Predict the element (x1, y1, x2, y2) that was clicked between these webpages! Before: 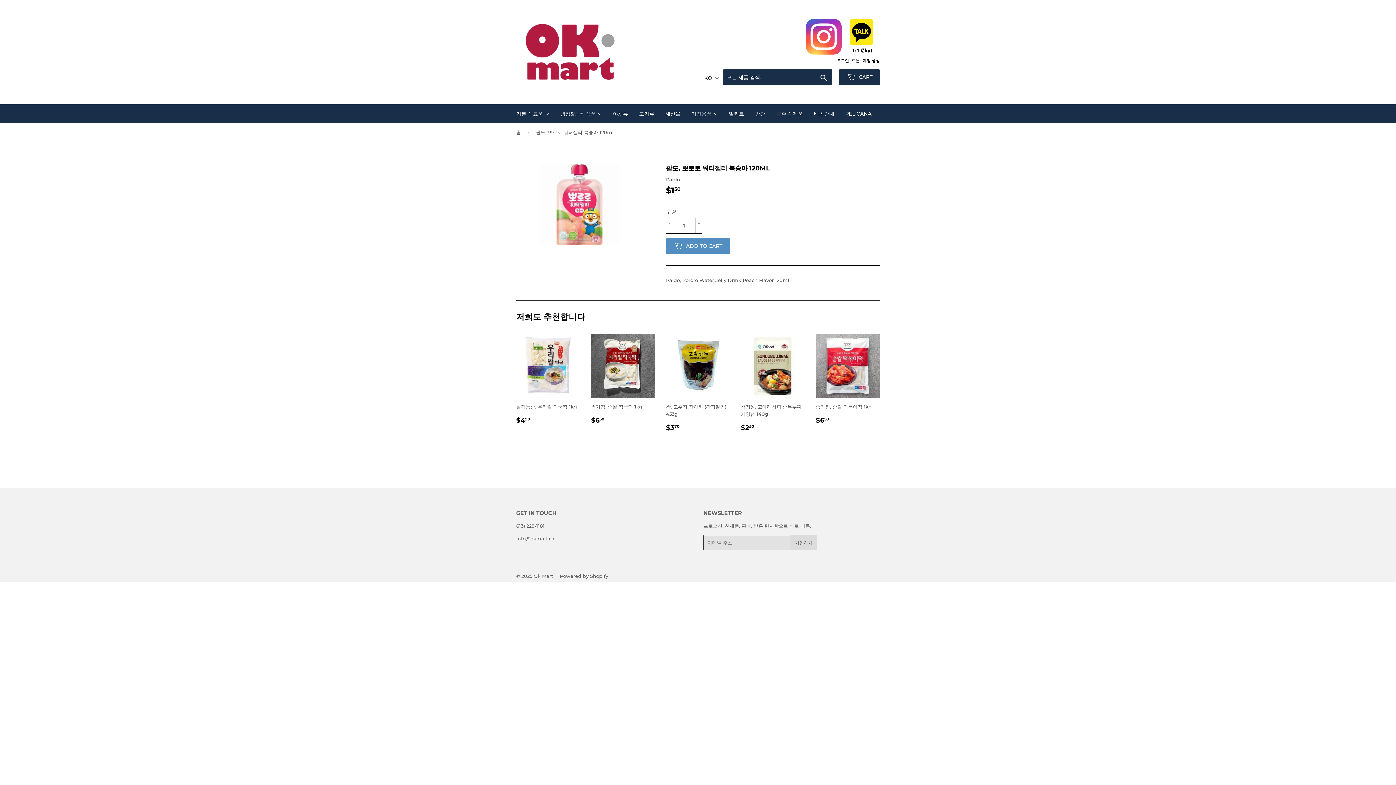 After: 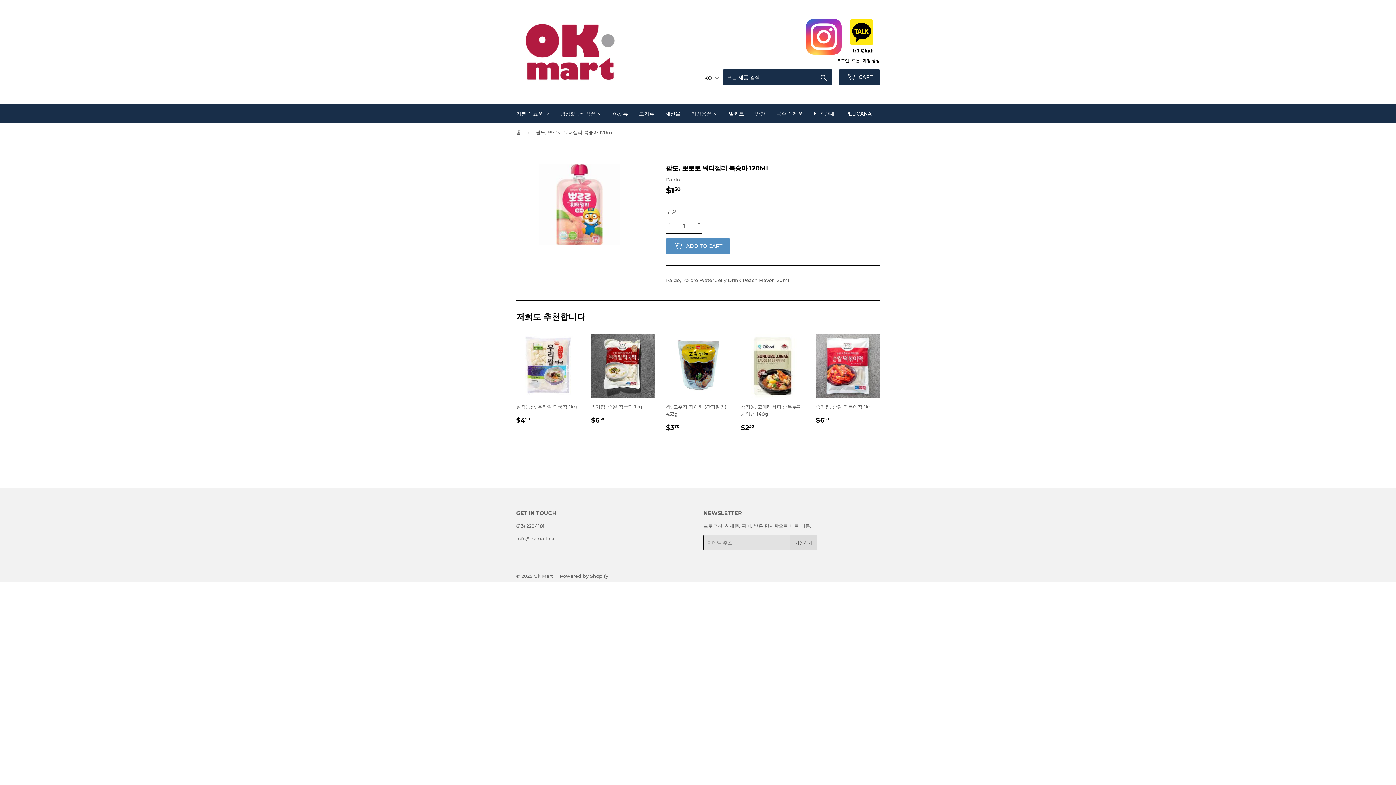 Action: bbox: (843, 50, 880, 56)